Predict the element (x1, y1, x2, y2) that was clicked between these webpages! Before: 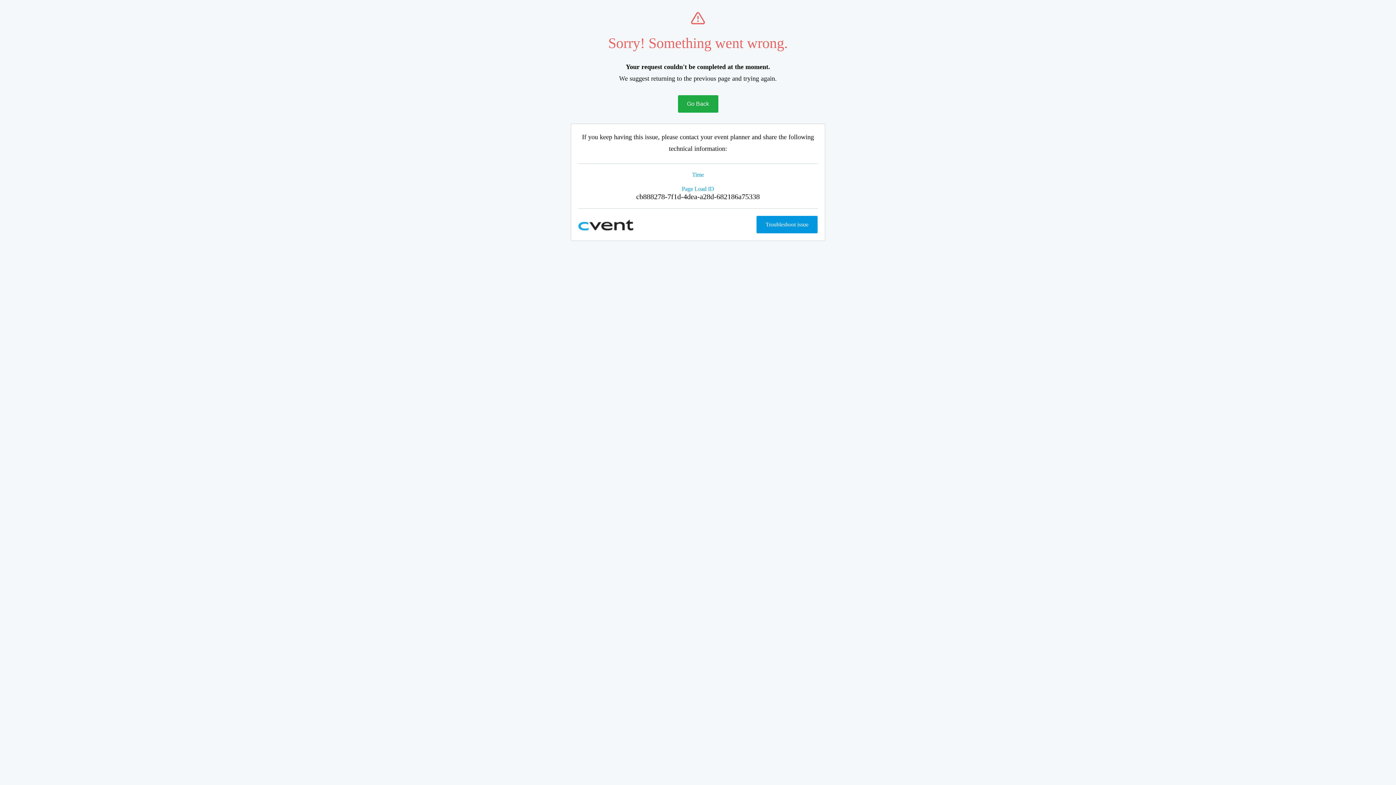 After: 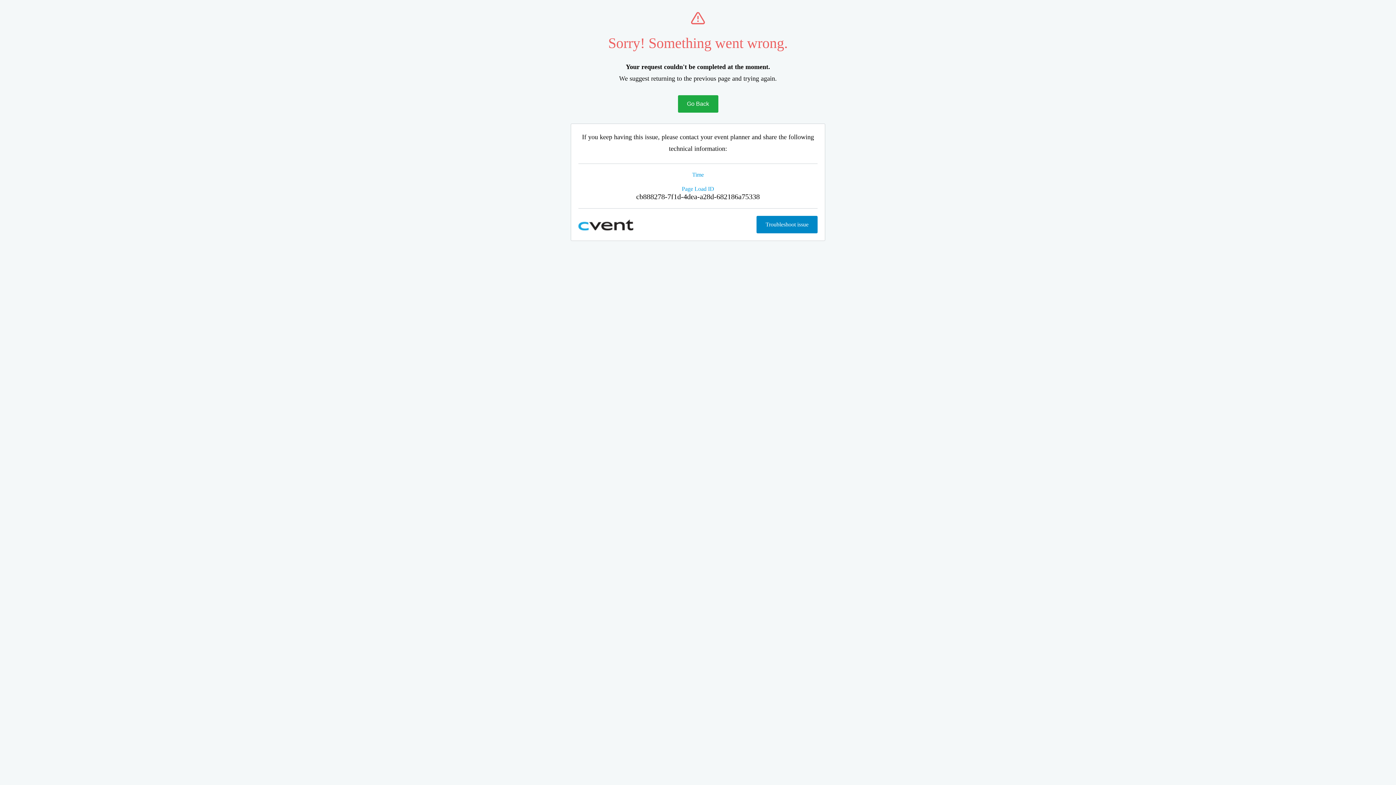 Action: bbox: (756, 216, 817, 233) label: Troubleshoot issue